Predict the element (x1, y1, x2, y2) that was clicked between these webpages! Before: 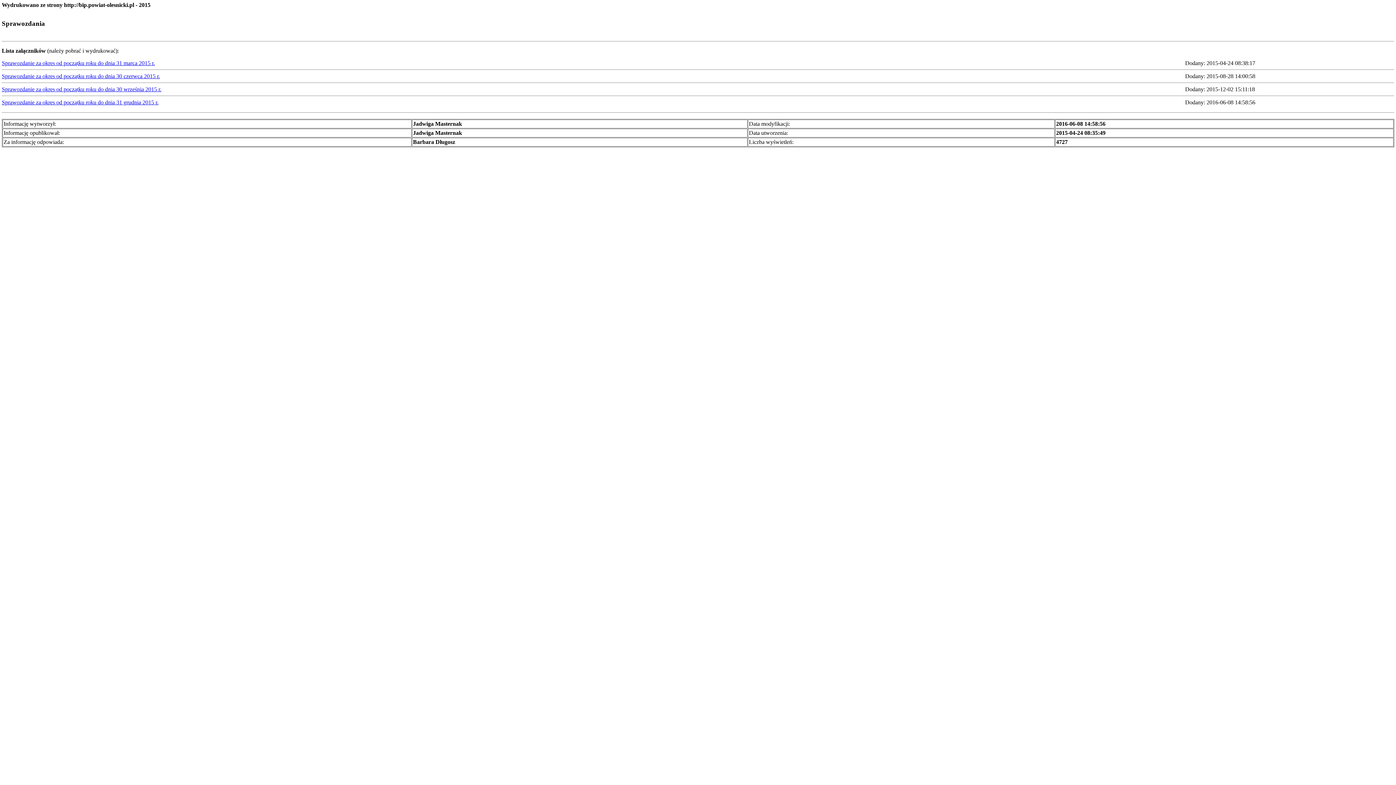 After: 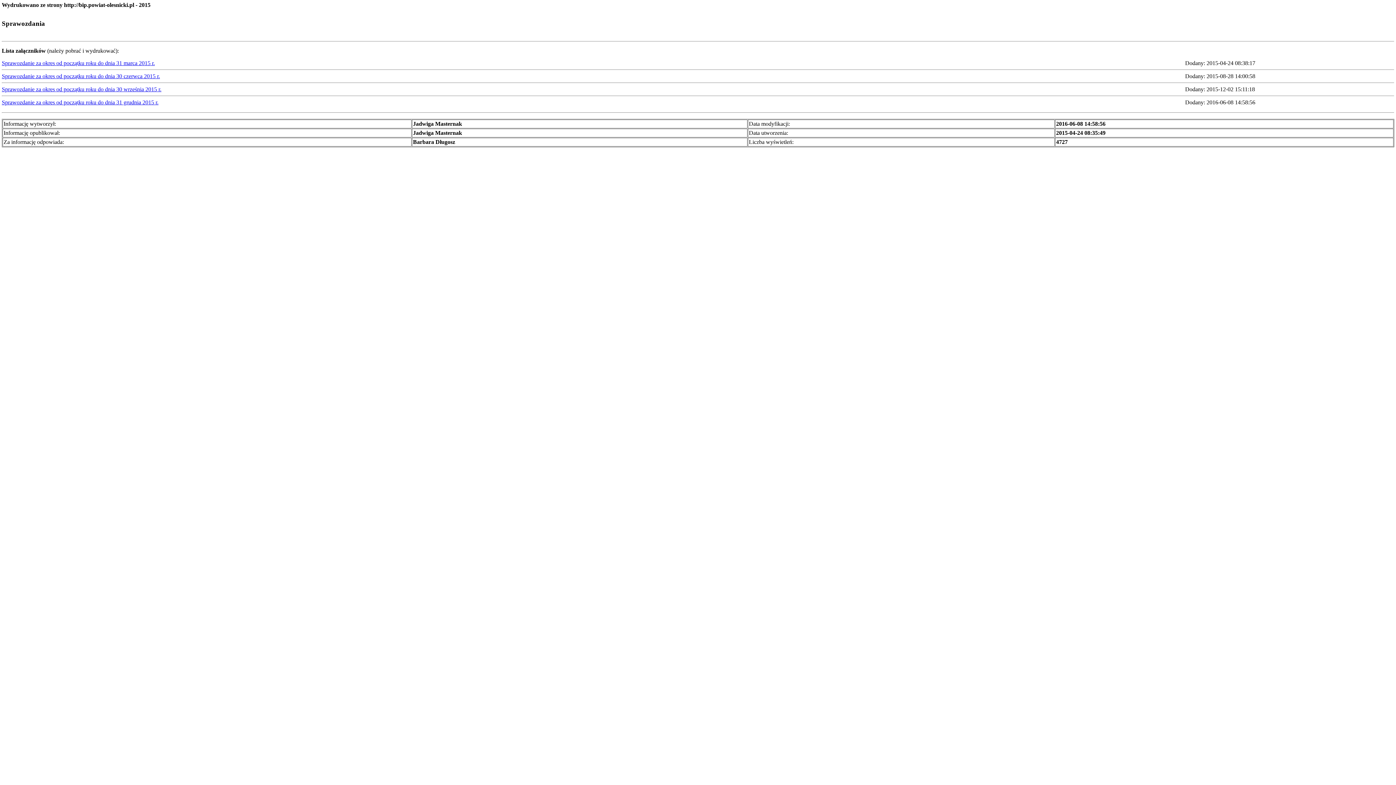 Action: label: Sprawozdanie za okres od początku roku do dnia 30 września 2015 r. bbox: (1, 86, 161, 92)